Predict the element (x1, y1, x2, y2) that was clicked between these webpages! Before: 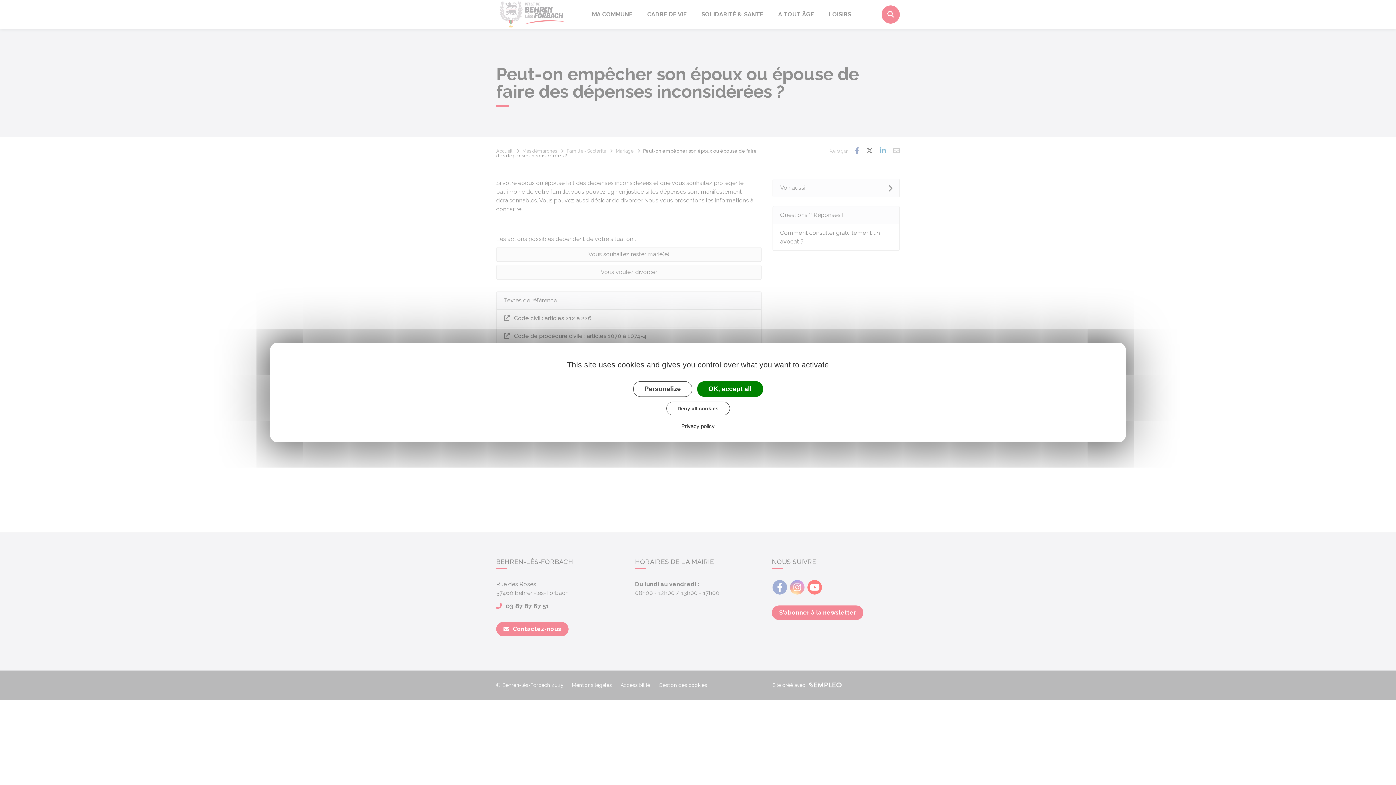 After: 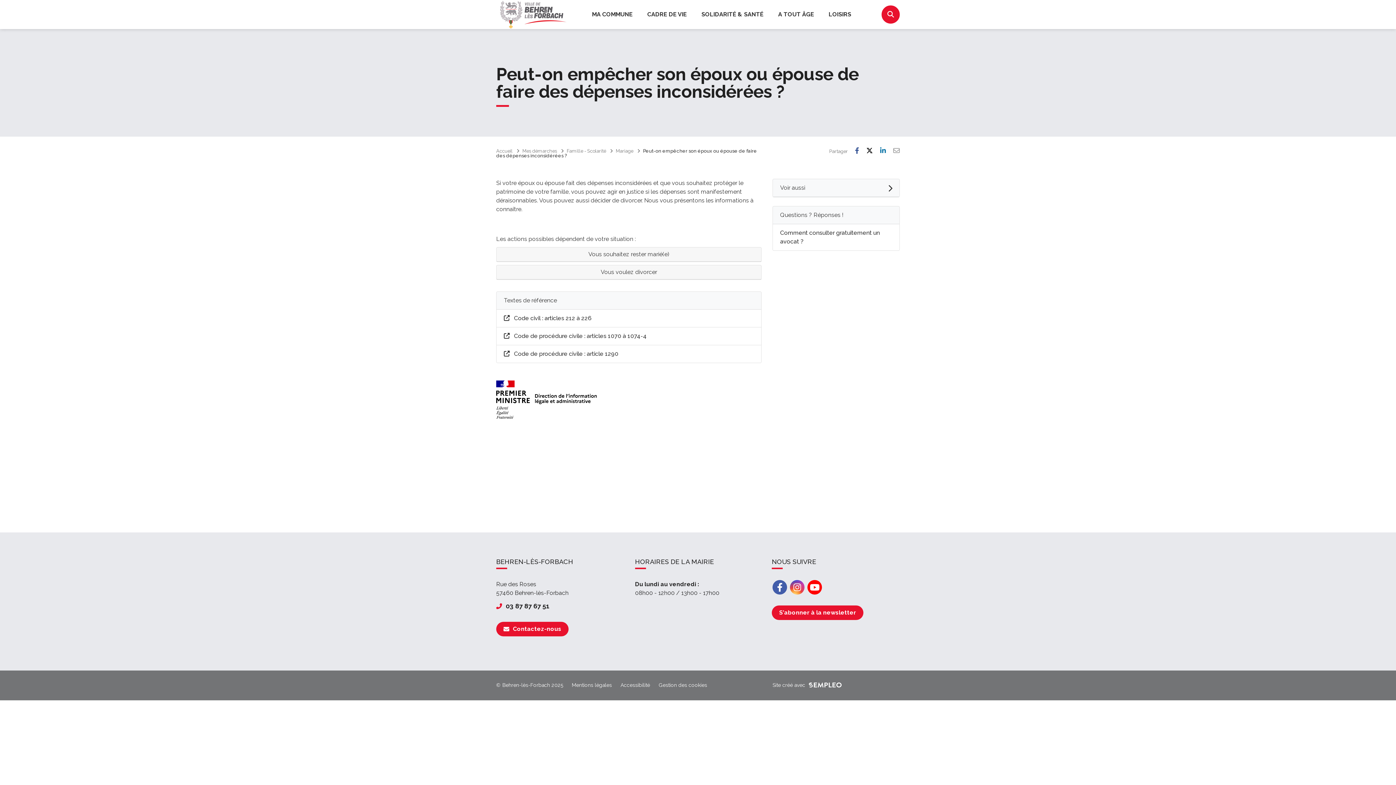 Action: bbox: (697, 381, 763, 397) label: OK, accept all